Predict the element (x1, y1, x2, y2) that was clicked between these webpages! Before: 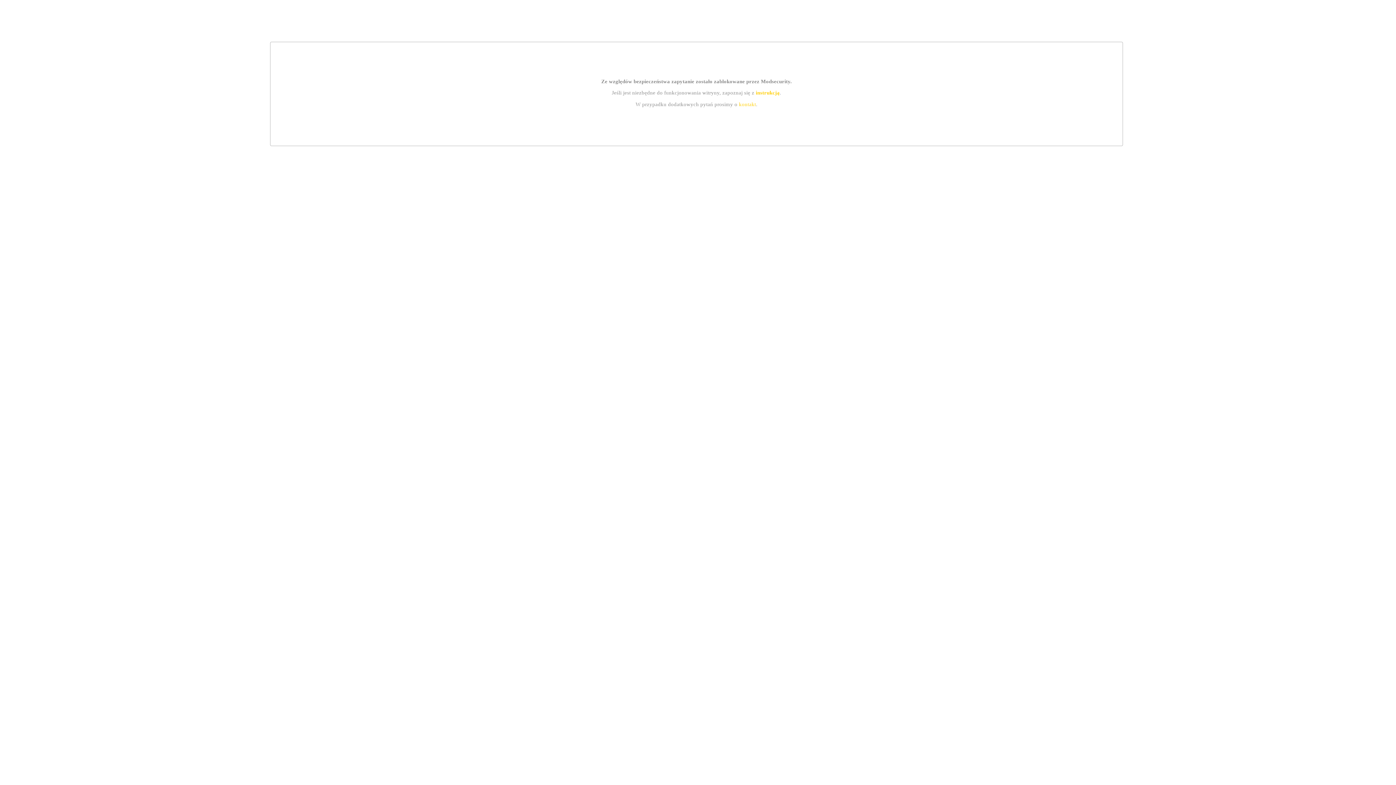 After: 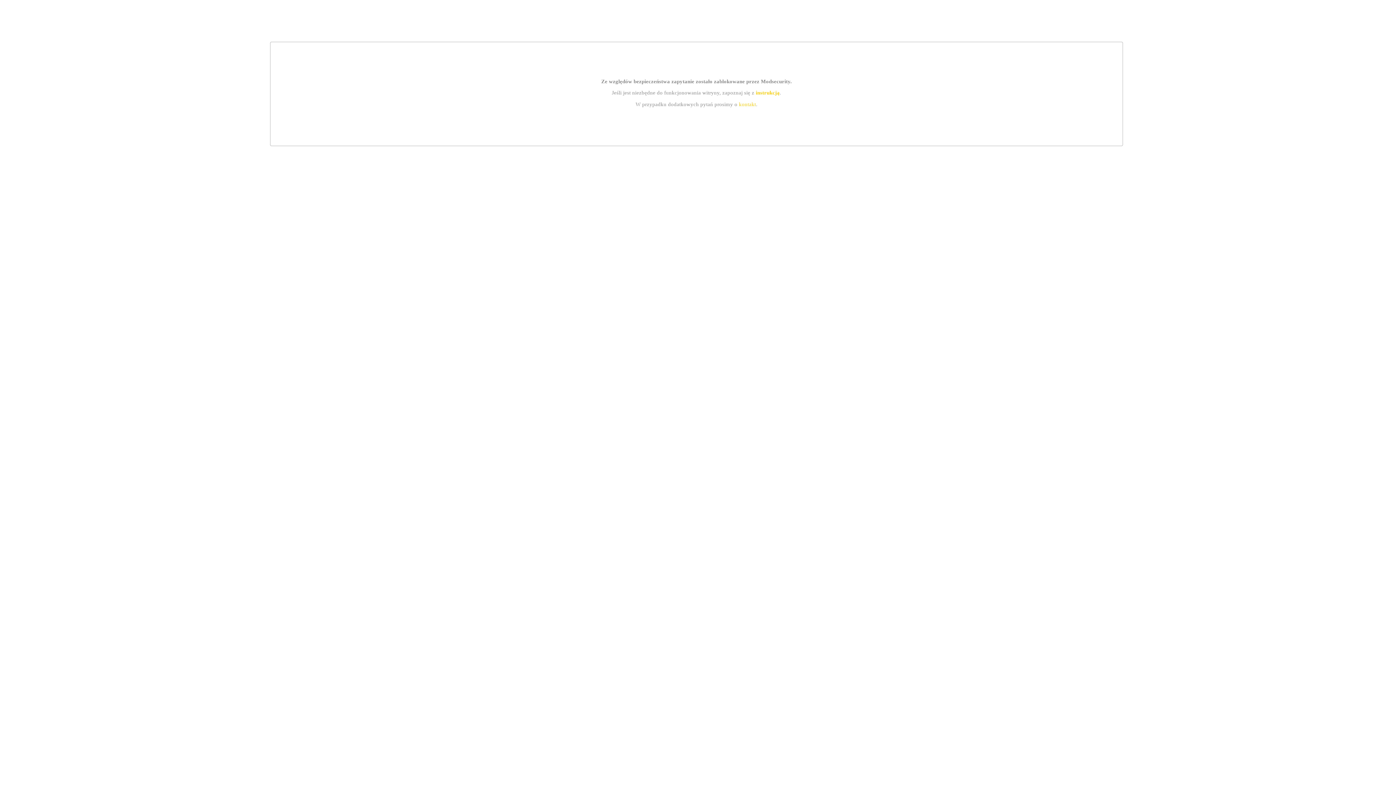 Action: bbox: (755, 89, 779, 95) label: instrukcją